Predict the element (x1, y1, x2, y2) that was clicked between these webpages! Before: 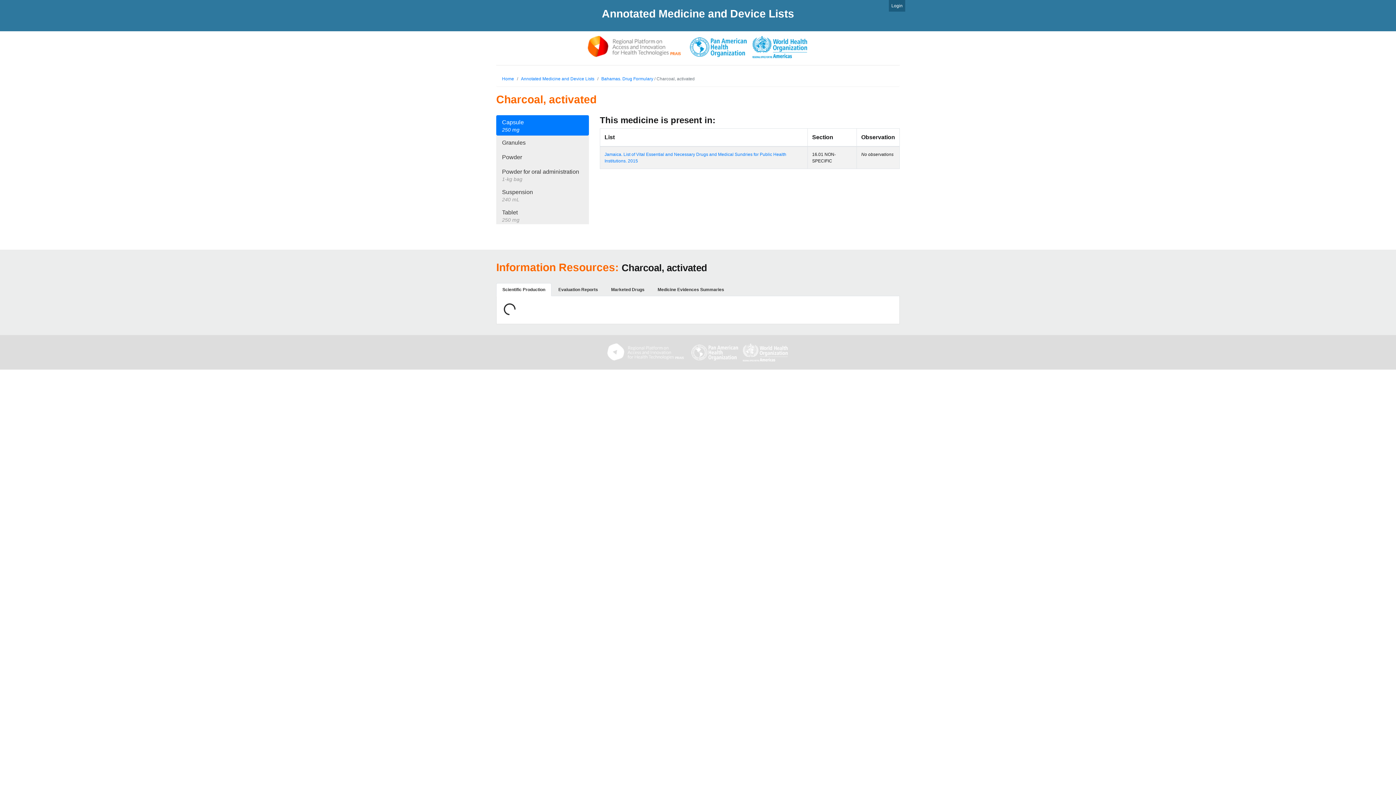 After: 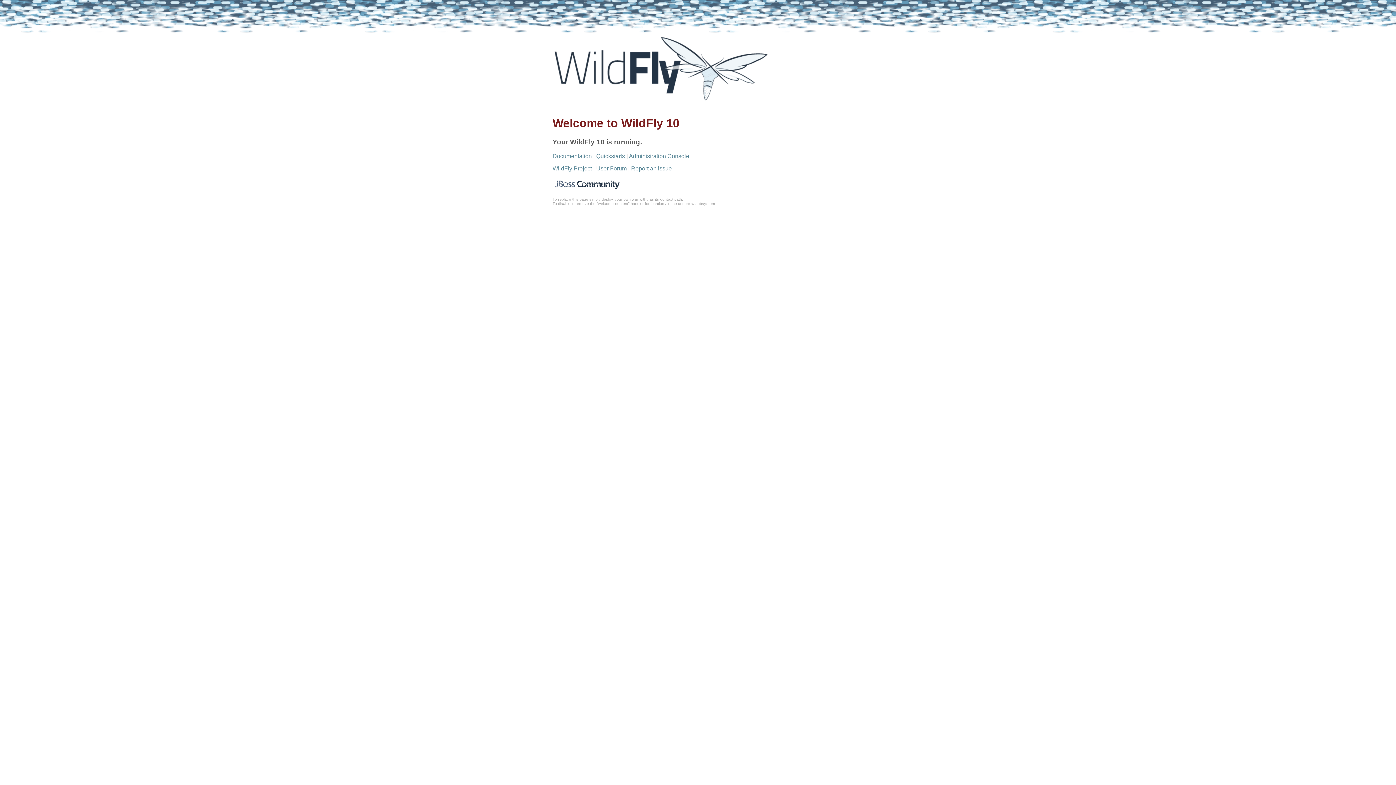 Action: bbox: (521, 76, 594, 81) label: Annotated Medicine and Device Lists